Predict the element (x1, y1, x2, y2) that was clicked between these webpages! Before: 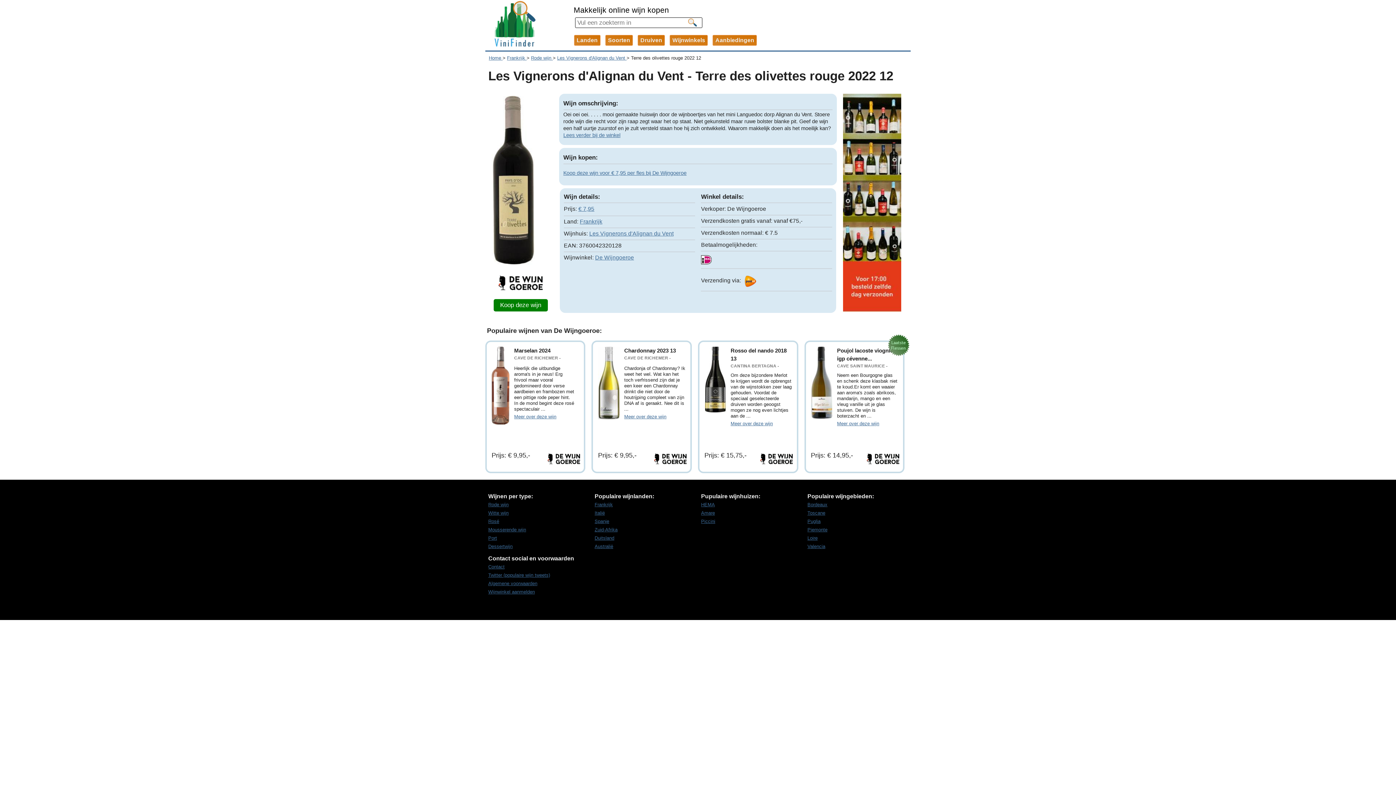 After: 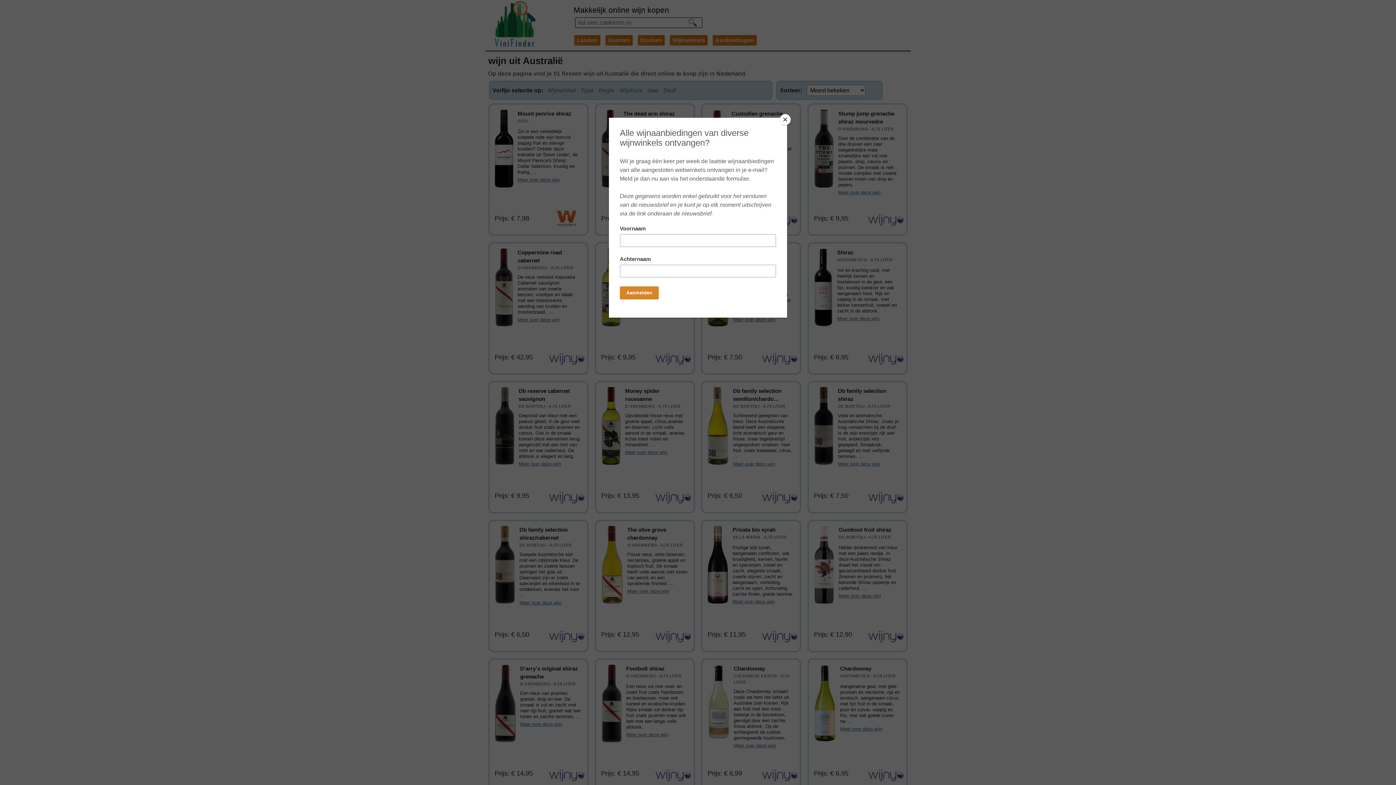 Action: label: Australië bbox: (594, 544, 695, 549)